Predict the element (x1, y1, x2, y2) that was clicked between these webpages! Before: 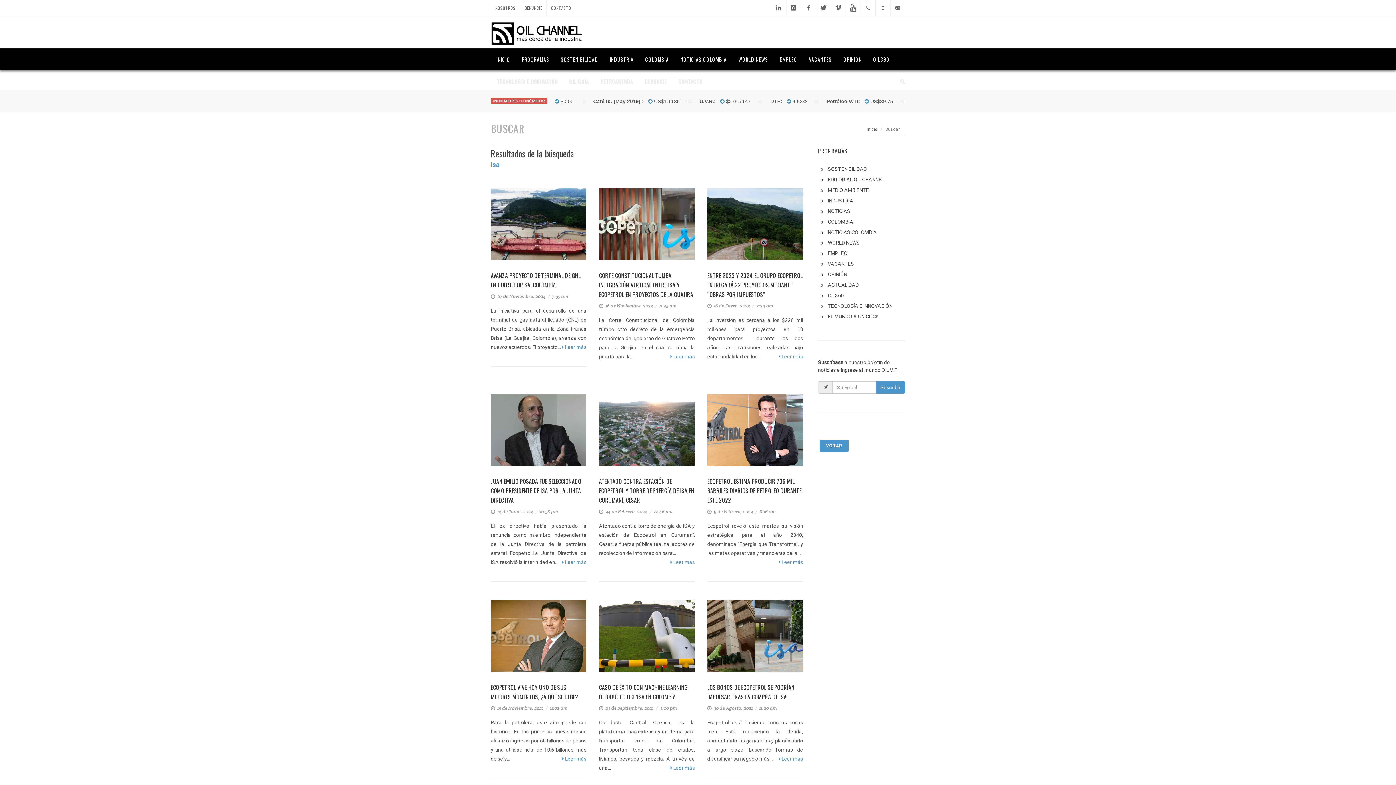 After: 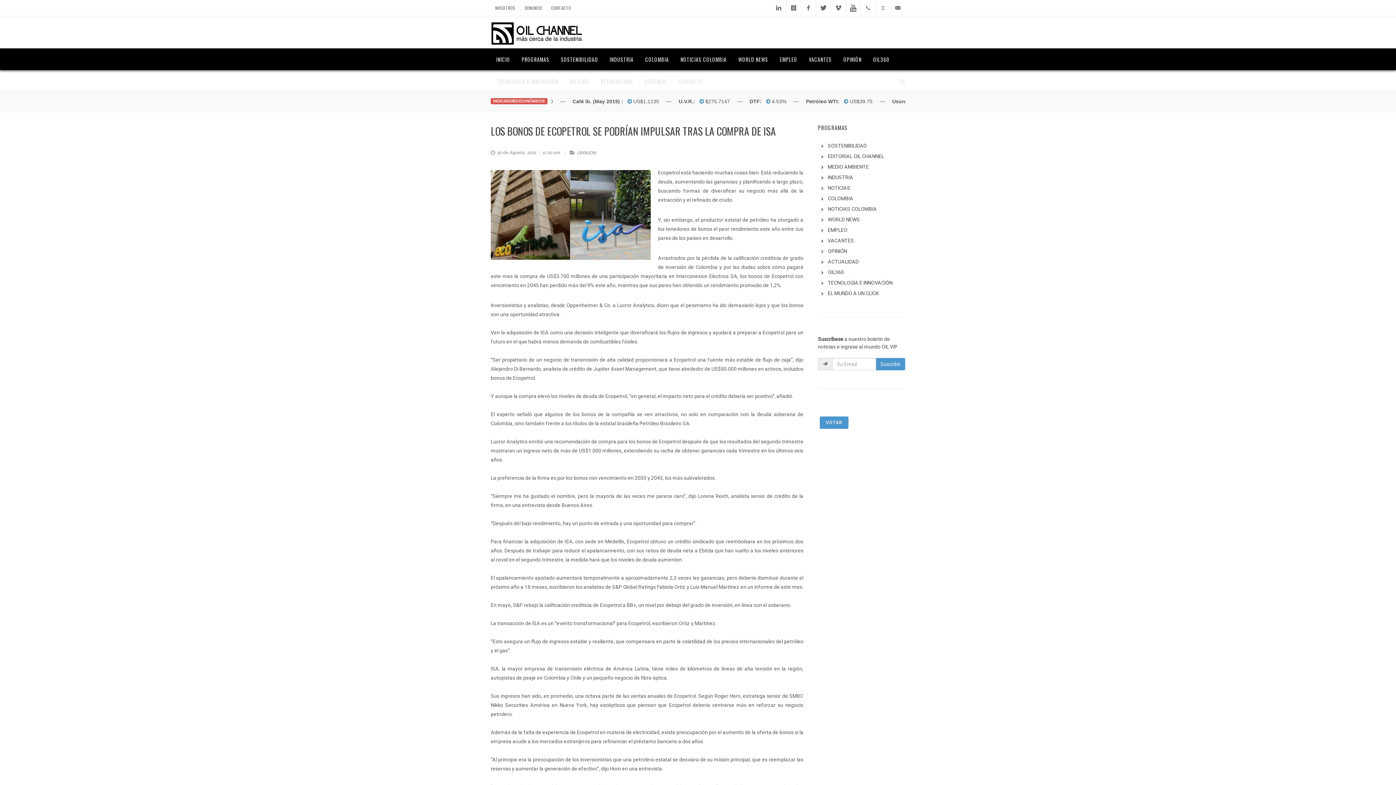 Action: bbox: (707, 600, 803, 672)